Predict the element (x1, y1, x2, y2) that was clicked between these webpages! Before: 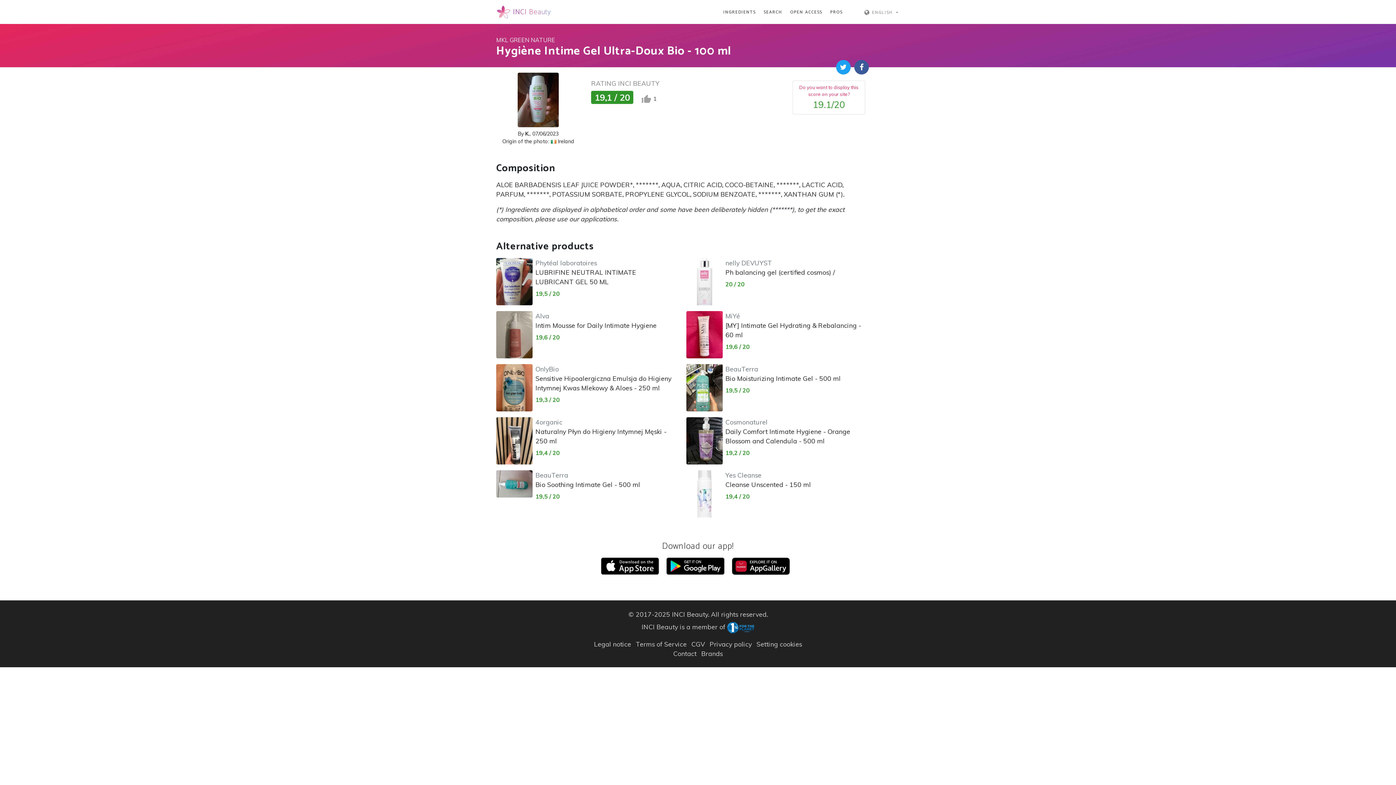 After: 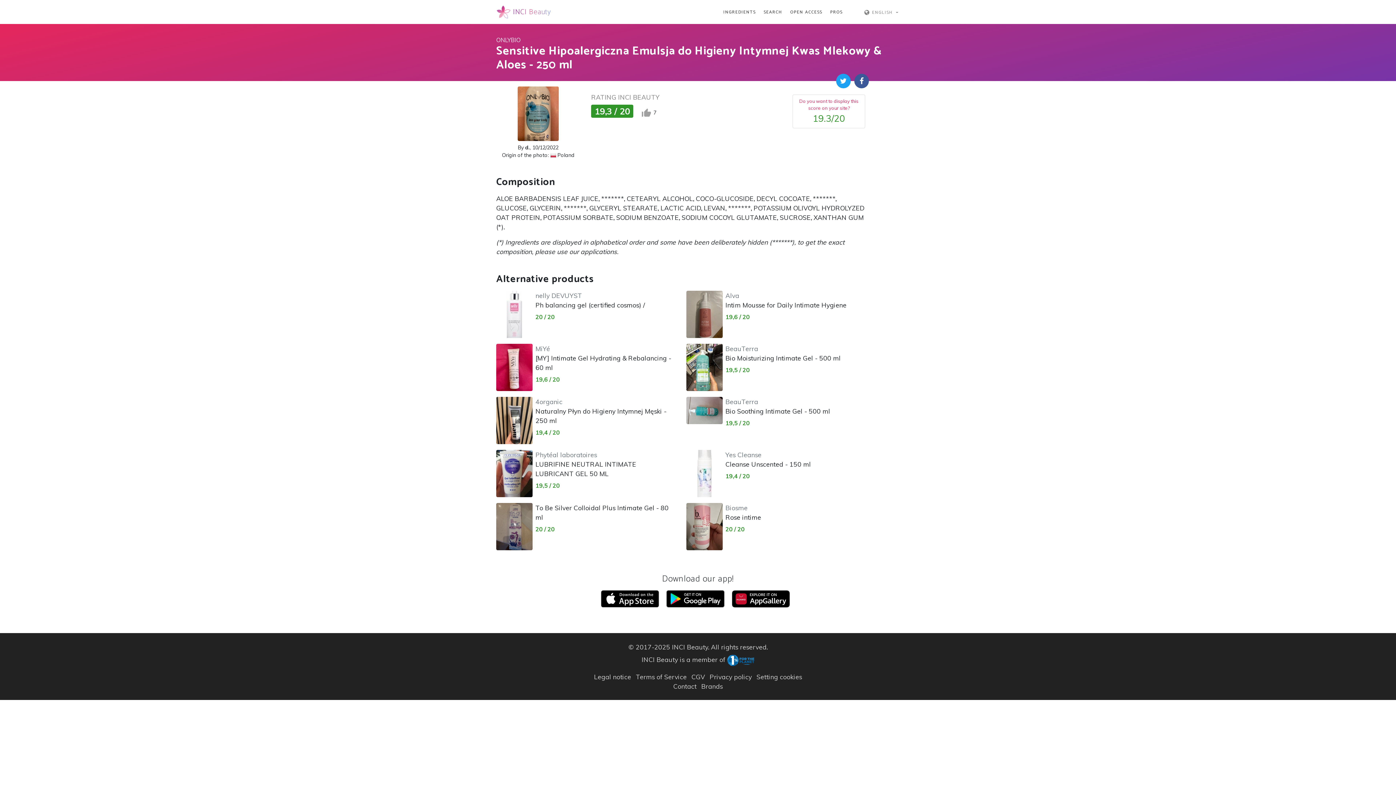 Action: bbox: (535, 364, 672, 392) label: OnlyBio
Sensitive Hipoalergiczna Emulsja do Higieny Intymnej Kwas Mlekowy & Aloes - 250 ml